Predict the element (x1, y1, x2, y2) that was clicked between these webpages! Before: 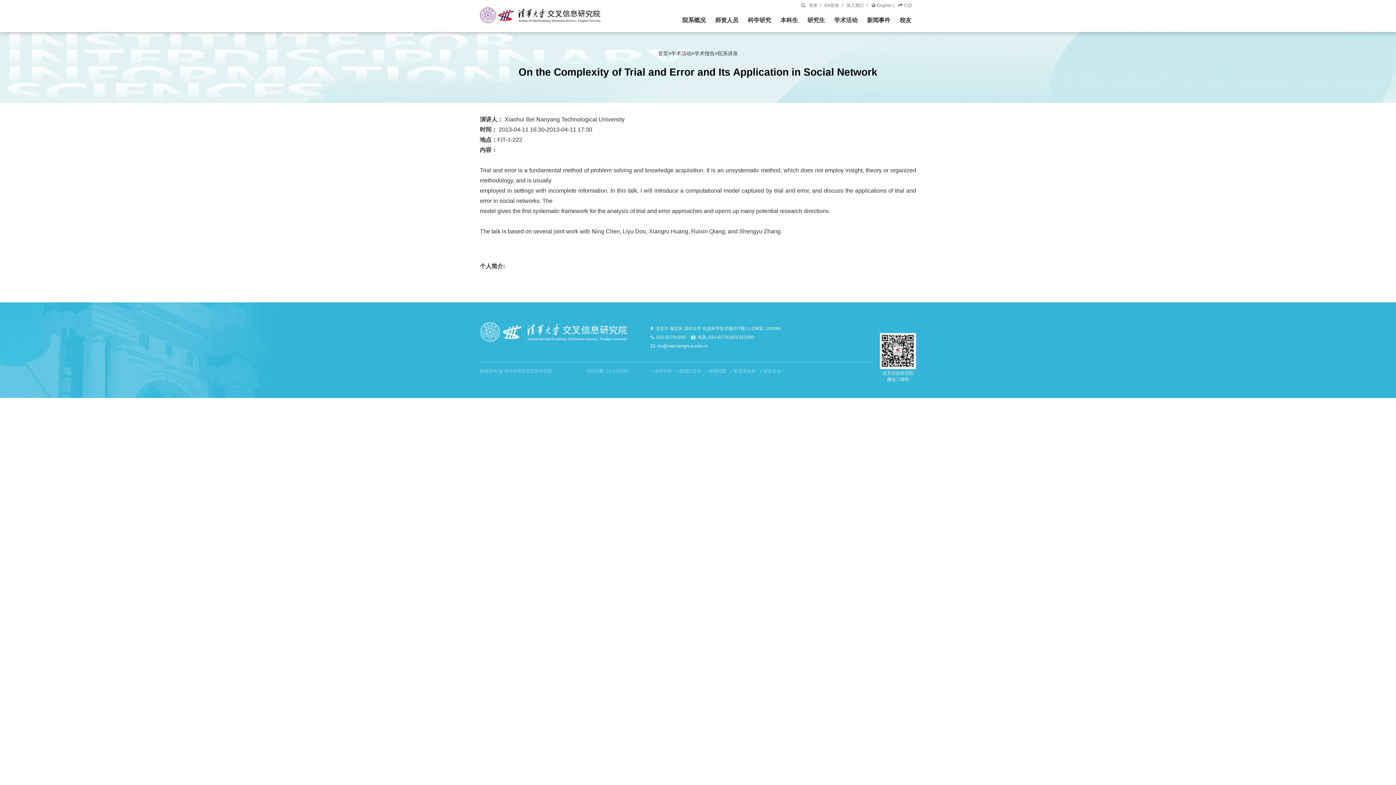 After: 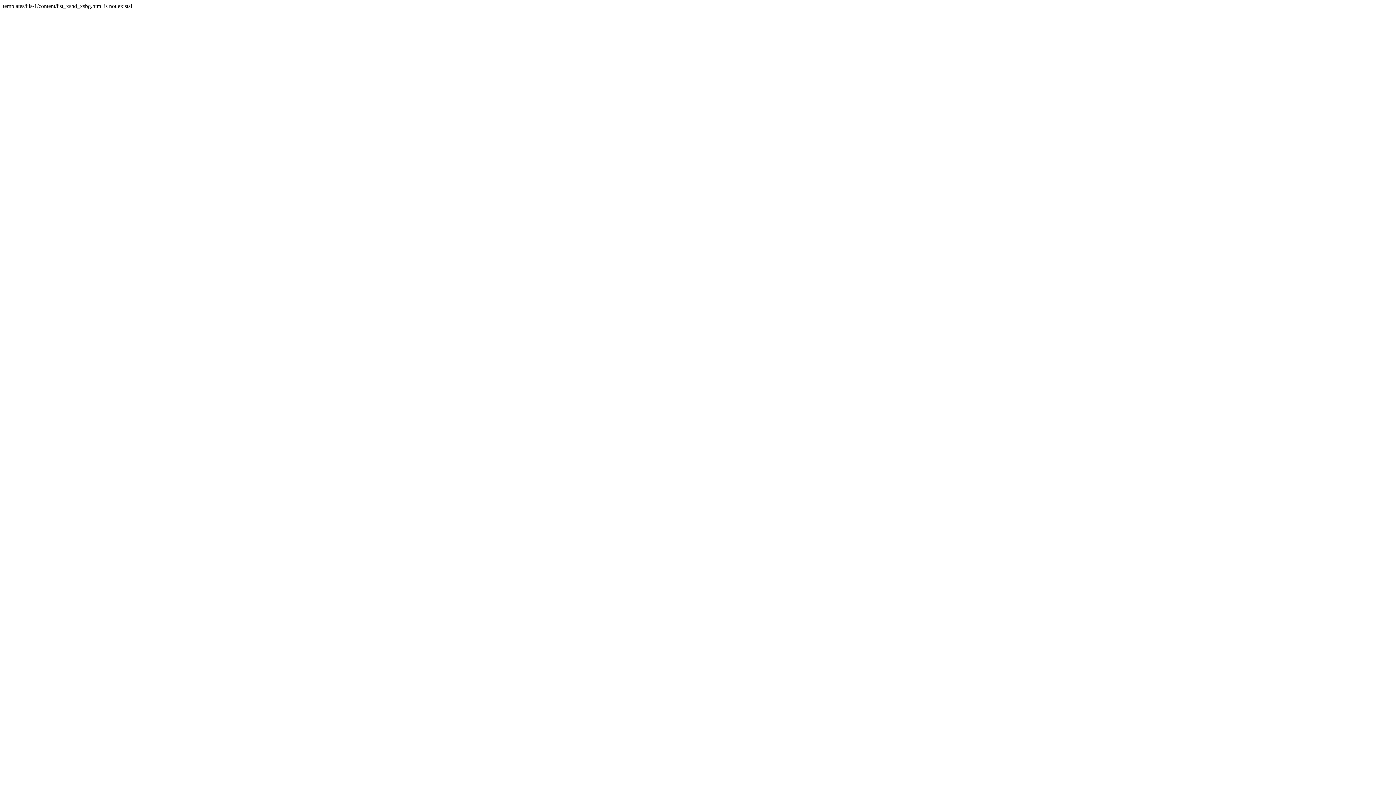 Action: label: 院系讲座 bbox: (717, 50, 738, 56)